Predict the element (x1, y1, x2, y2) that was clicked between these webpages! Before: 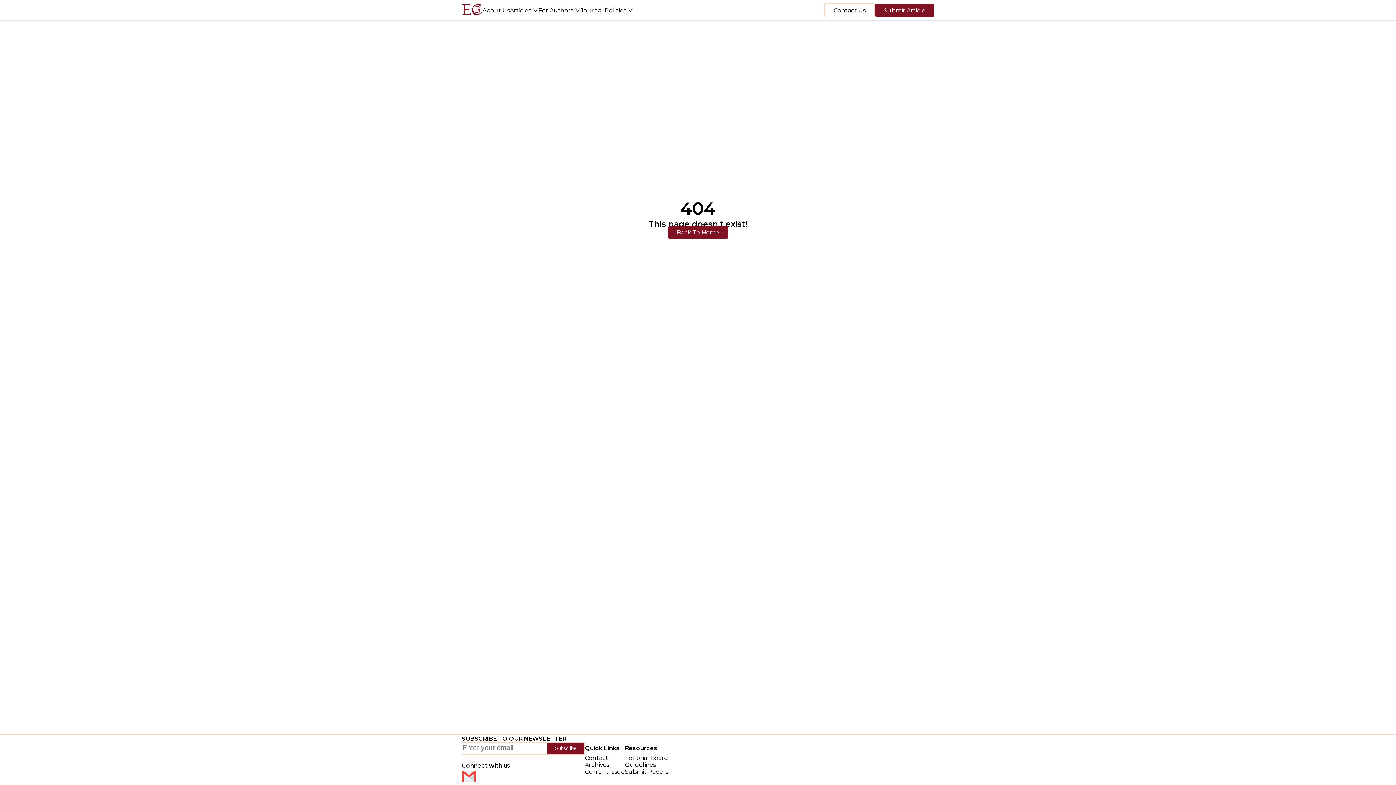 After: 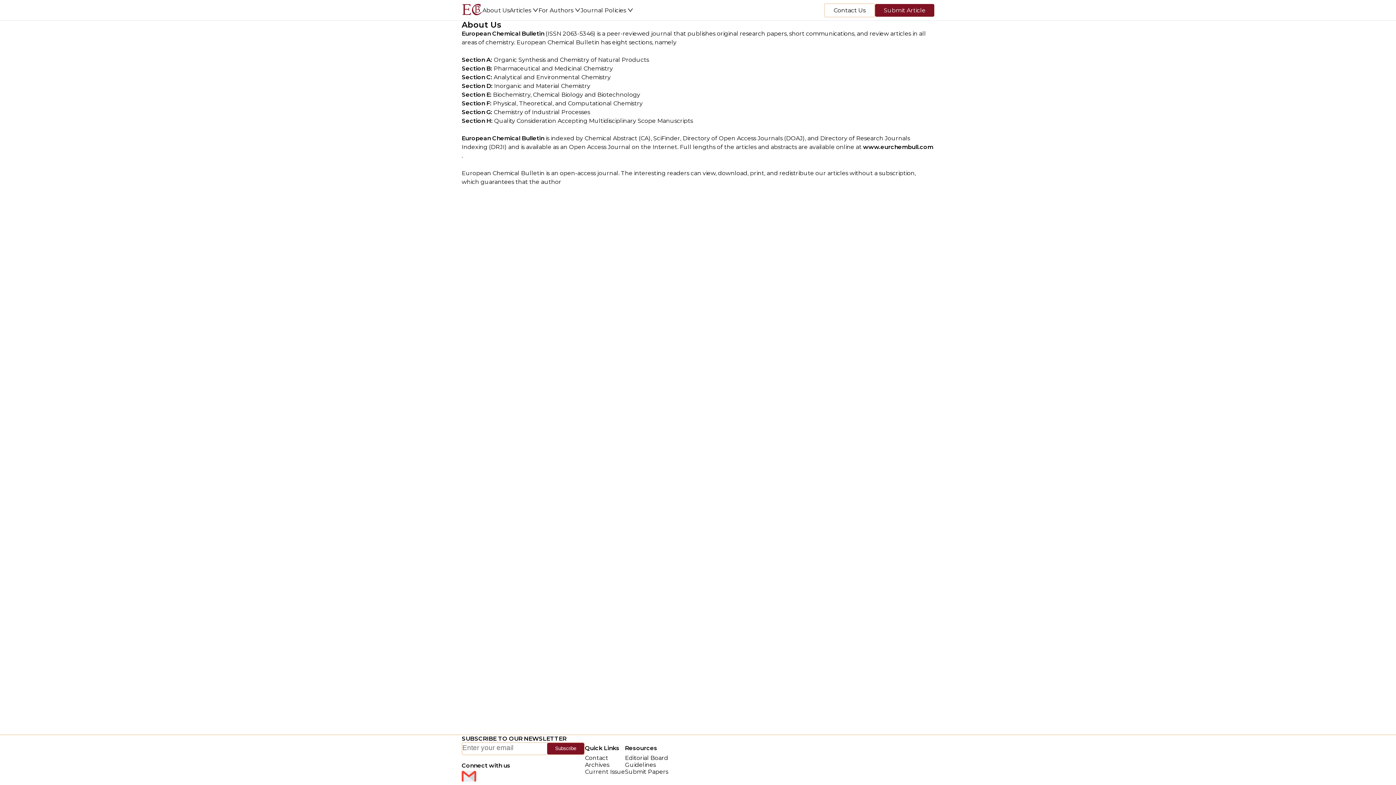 Action: bbox: (482, 6, 509, 13) label: About Us